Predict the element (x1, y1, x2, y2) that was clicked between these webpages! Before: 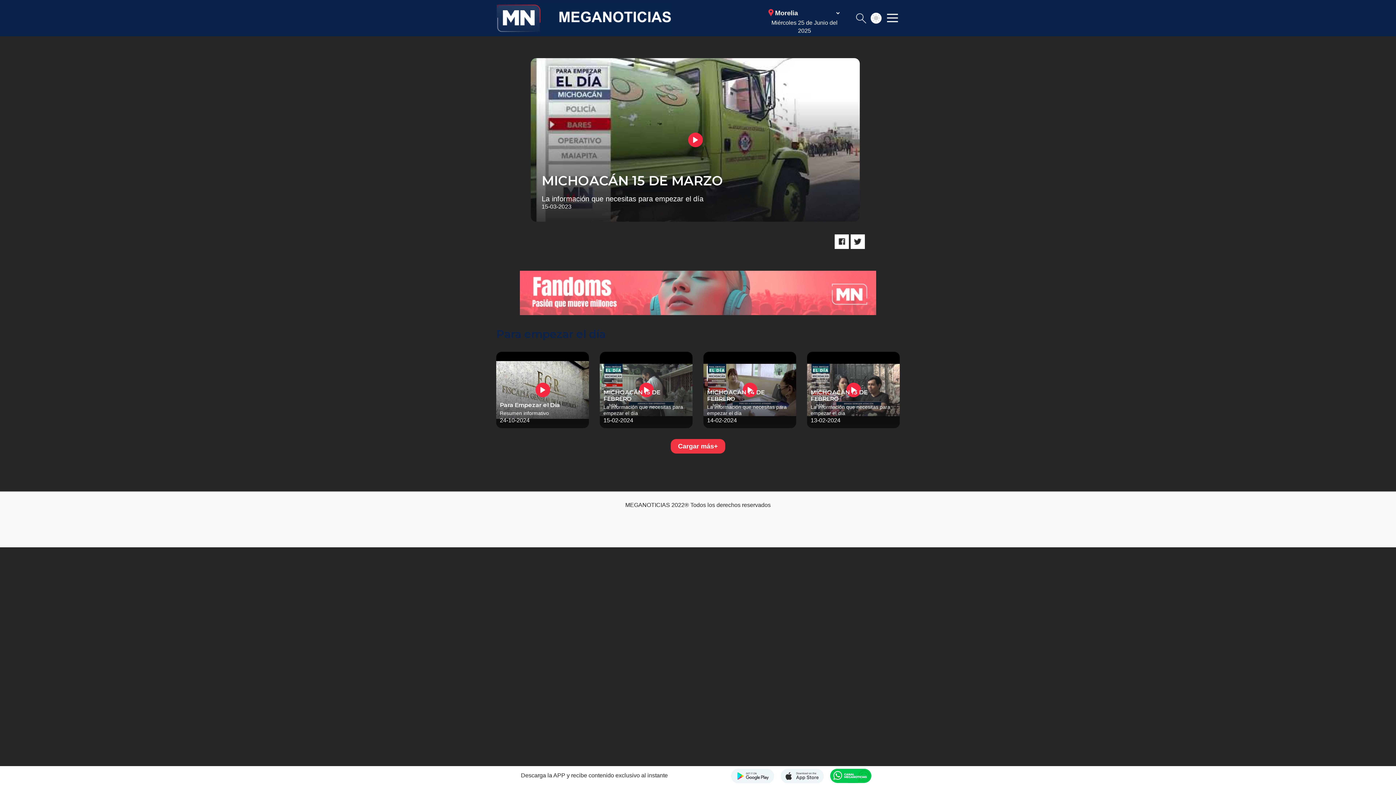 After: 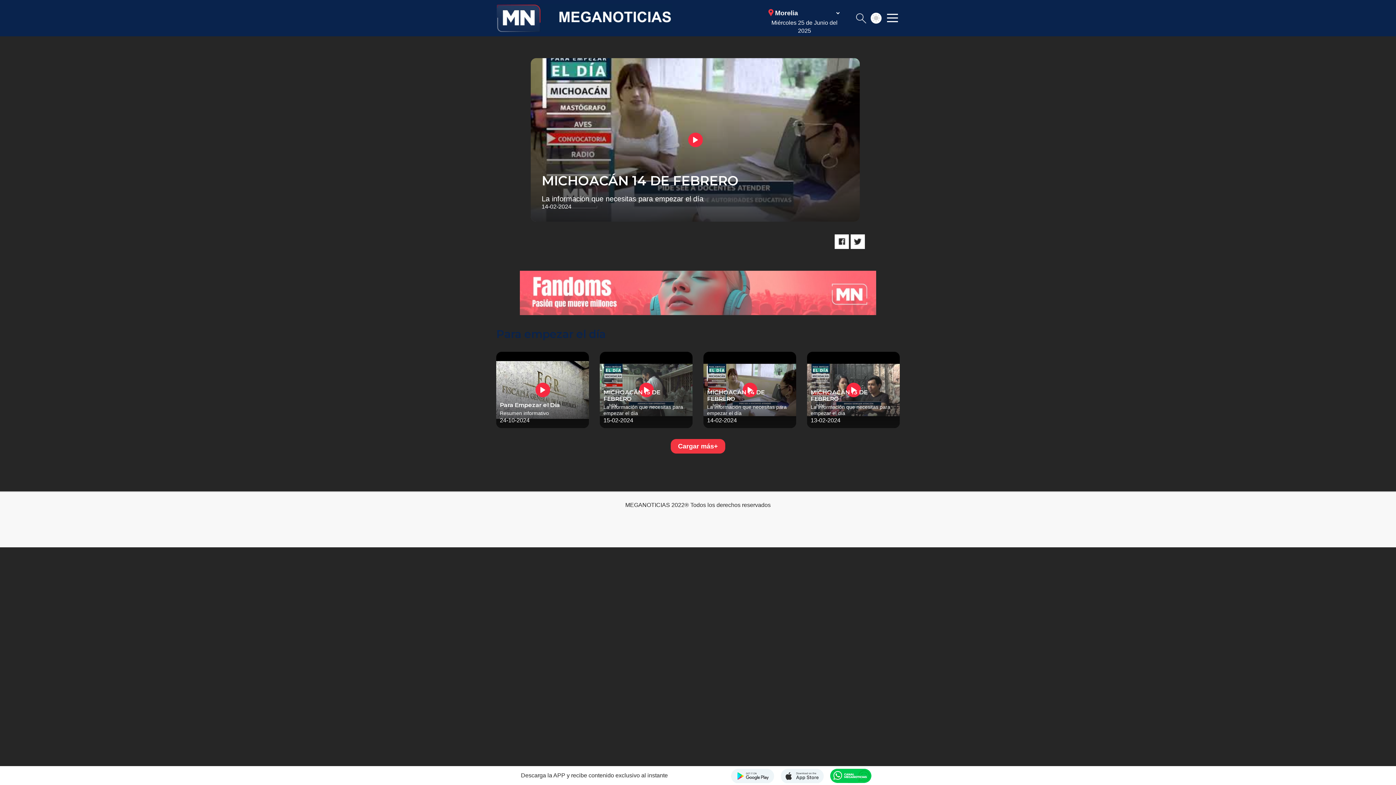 Action: bbox: (703, 385, 796, 428) label: MICHOACÁN 14 DE FEBRERO

La información que necesitas para empezar el día

14-02-2024